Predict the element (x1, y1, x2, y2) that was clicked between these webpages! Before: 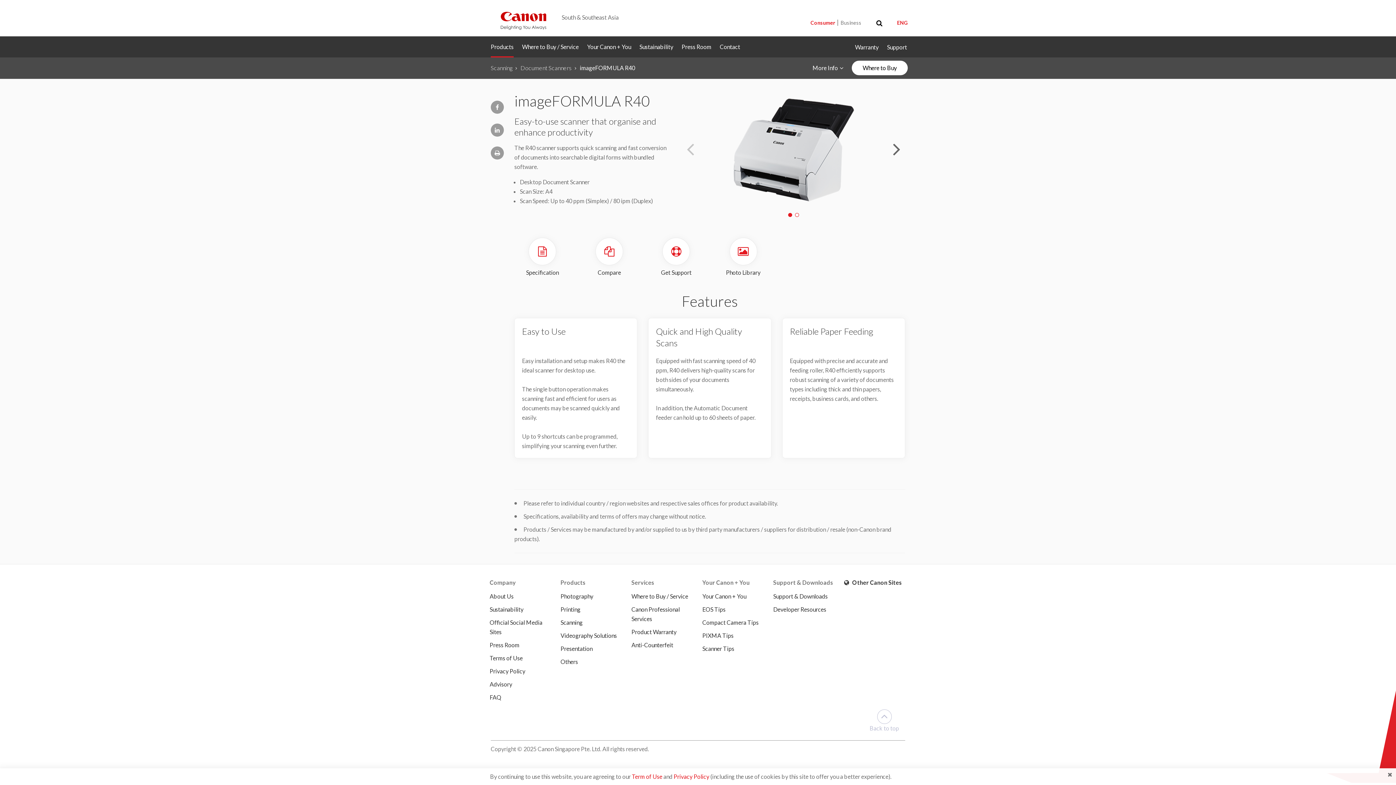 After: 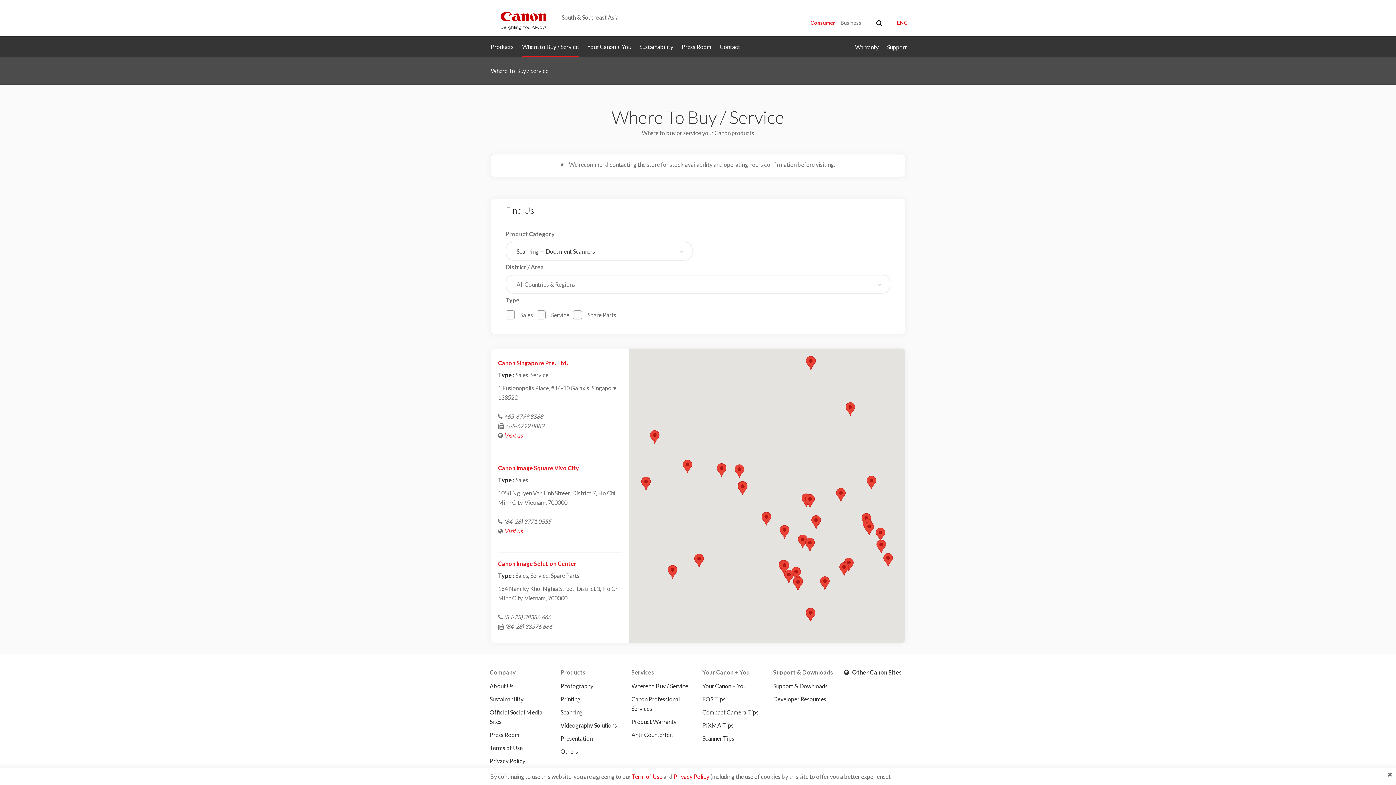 Action: label: Where to Buy bbox: (852, 60, 908, 75)